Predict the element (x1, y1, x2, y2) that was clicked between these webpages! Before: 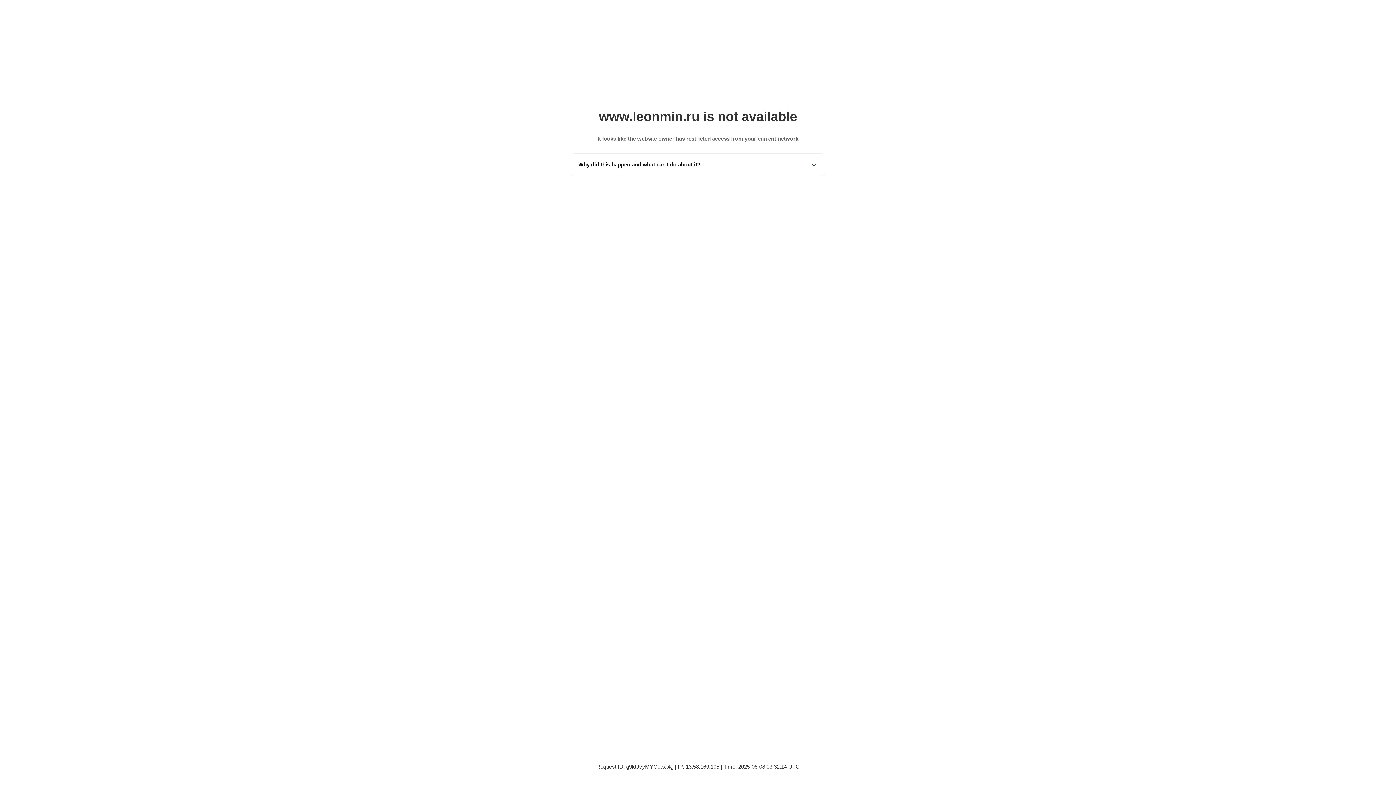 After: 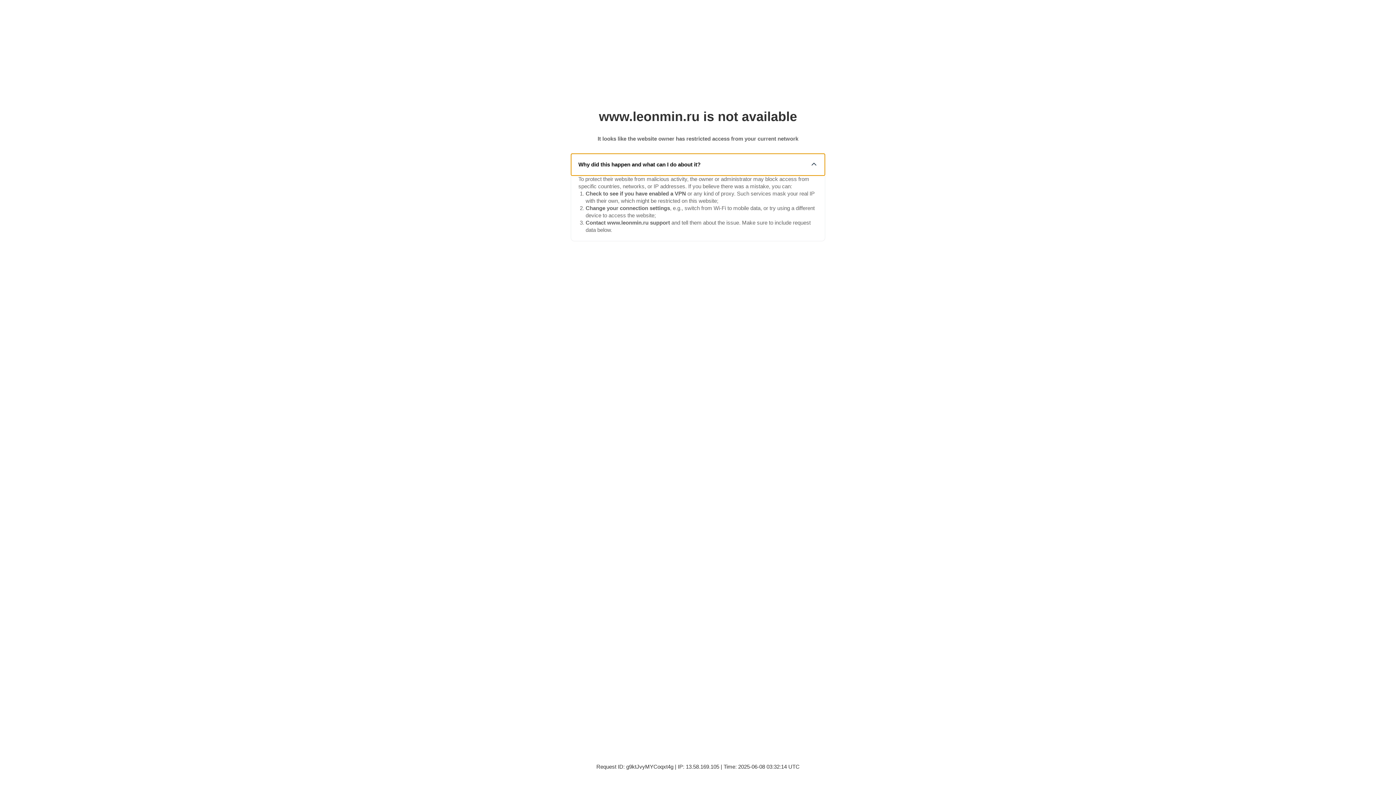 Action: bbox: (571, 153, 825, 175) label: Why did this happen and what can I do about it?